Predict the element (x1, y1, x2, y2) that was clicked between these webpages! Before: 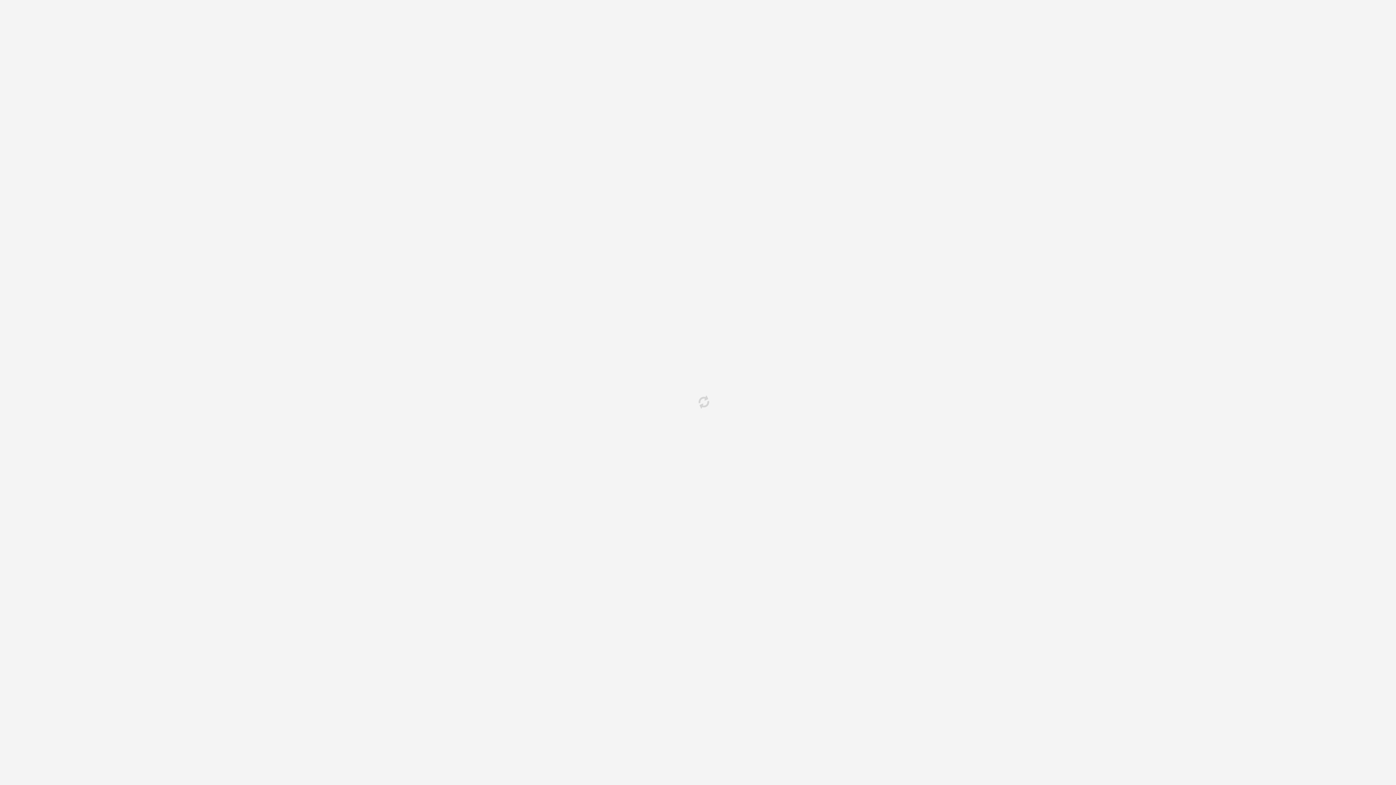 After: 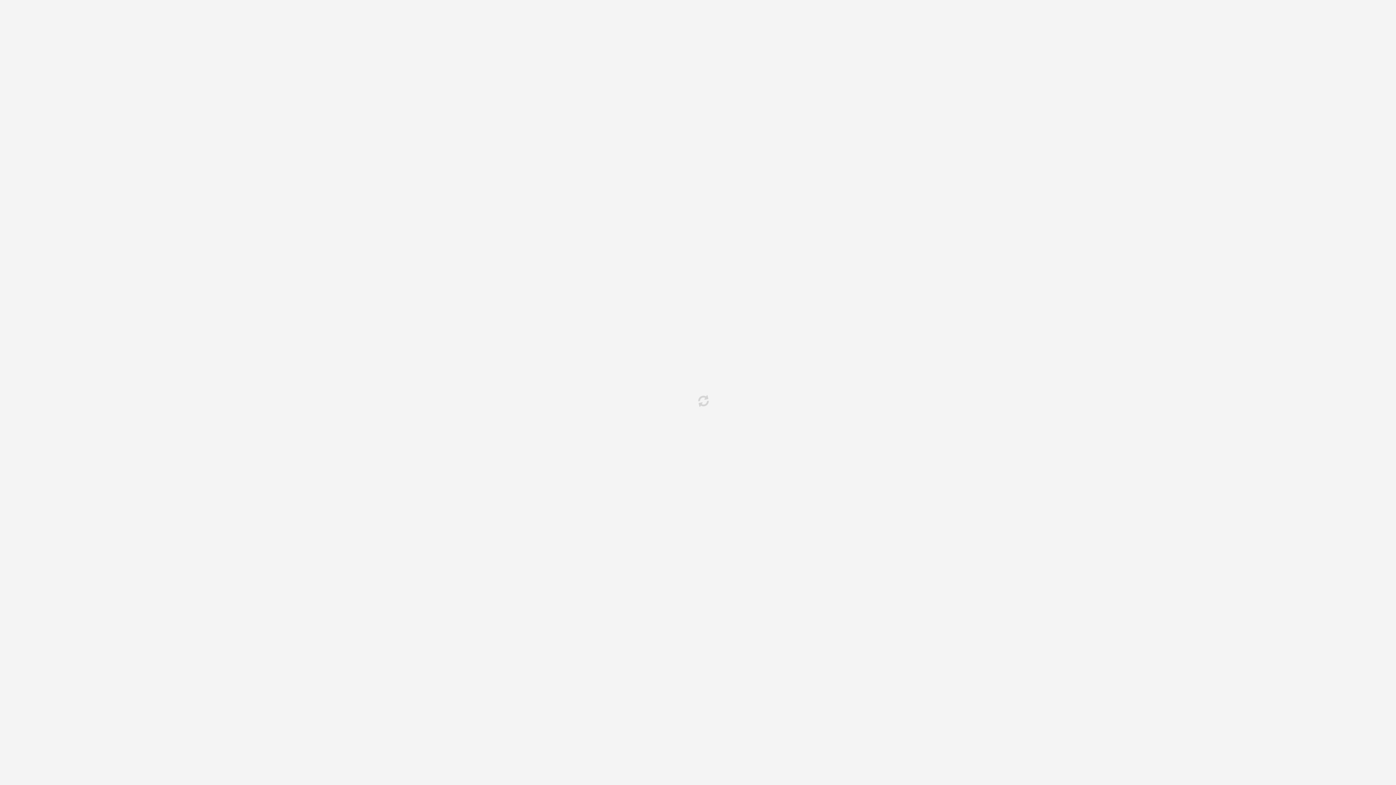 Action: label: PRODUCTOS bbox: (289, 7, 330, 18)